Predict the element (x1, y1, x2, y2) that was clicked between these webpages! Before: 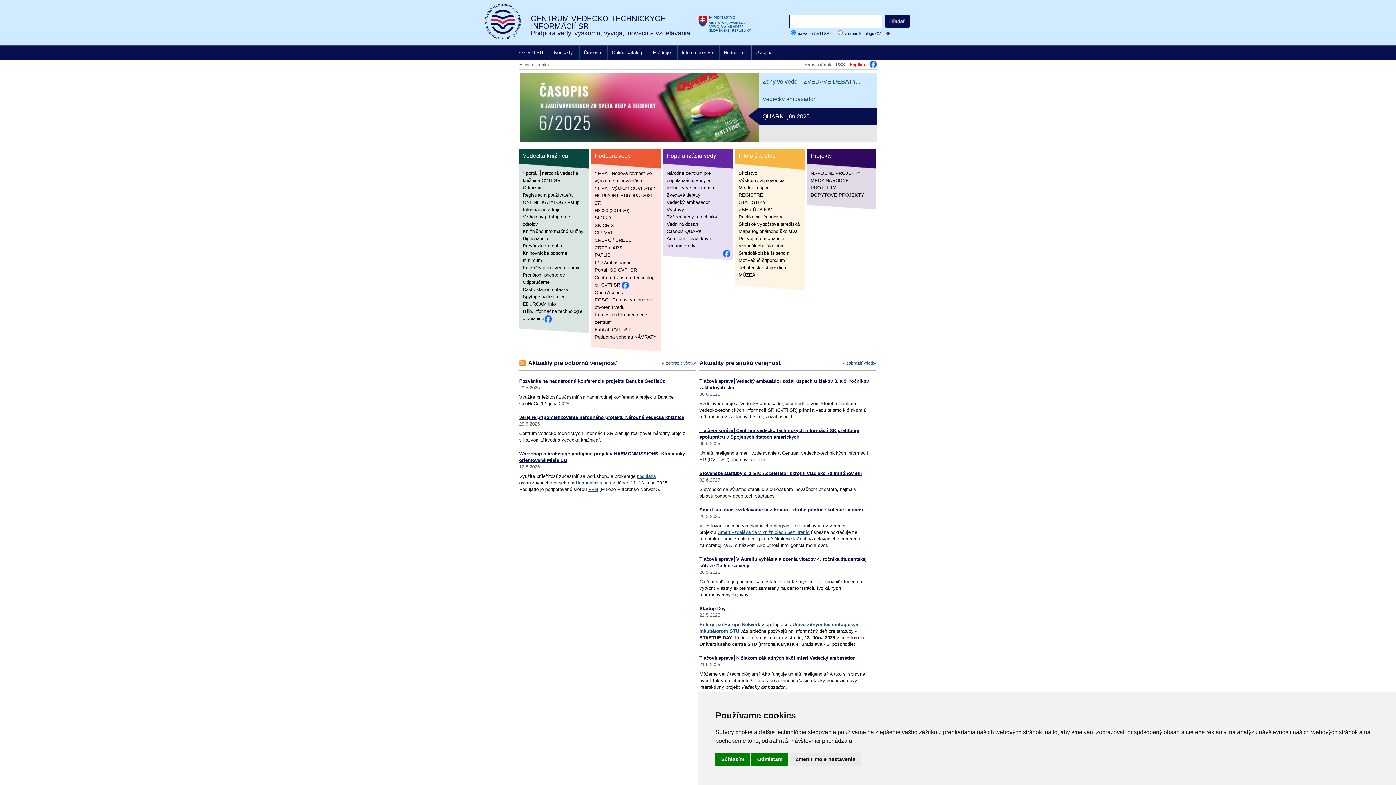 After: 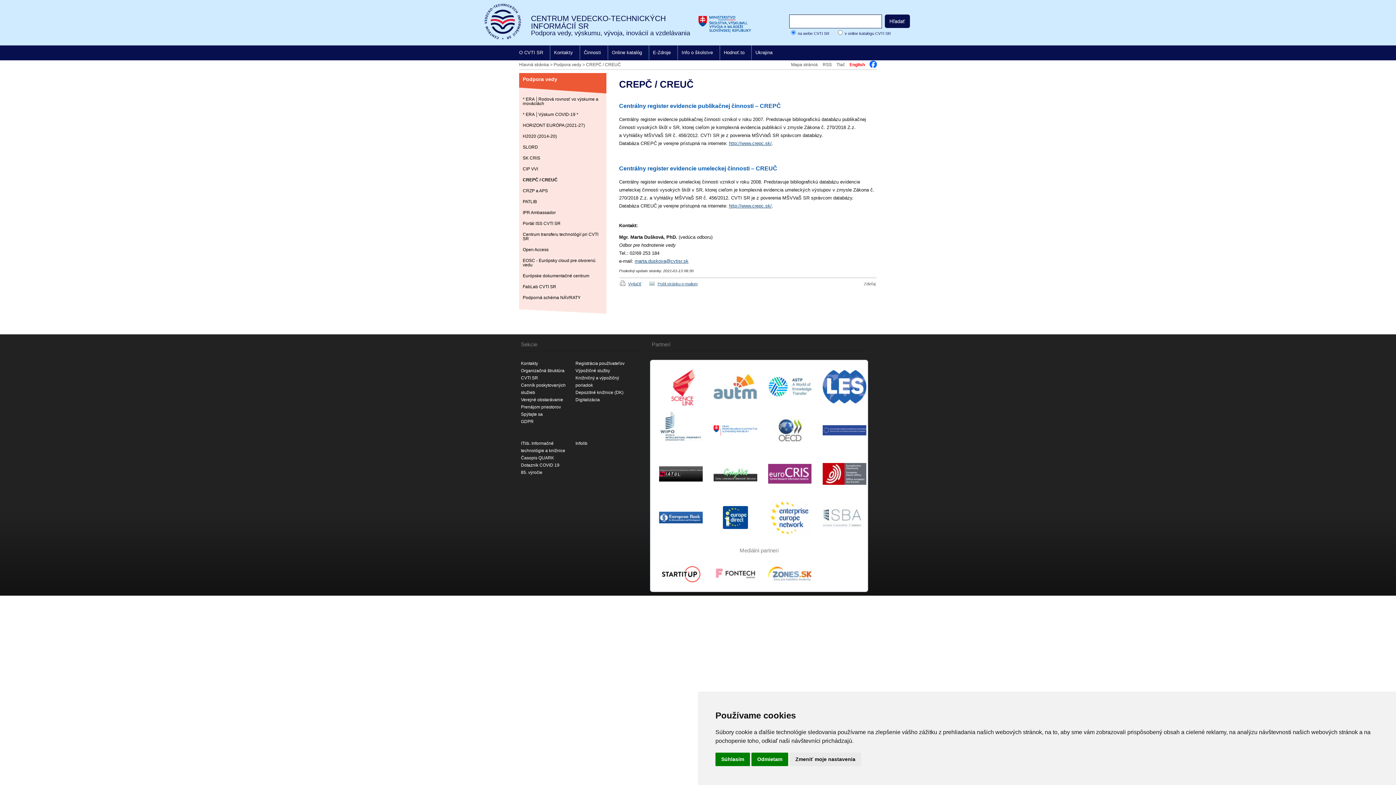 Action: label: CREPČ / CREUČ bbox: (594, 237, 632, 243)